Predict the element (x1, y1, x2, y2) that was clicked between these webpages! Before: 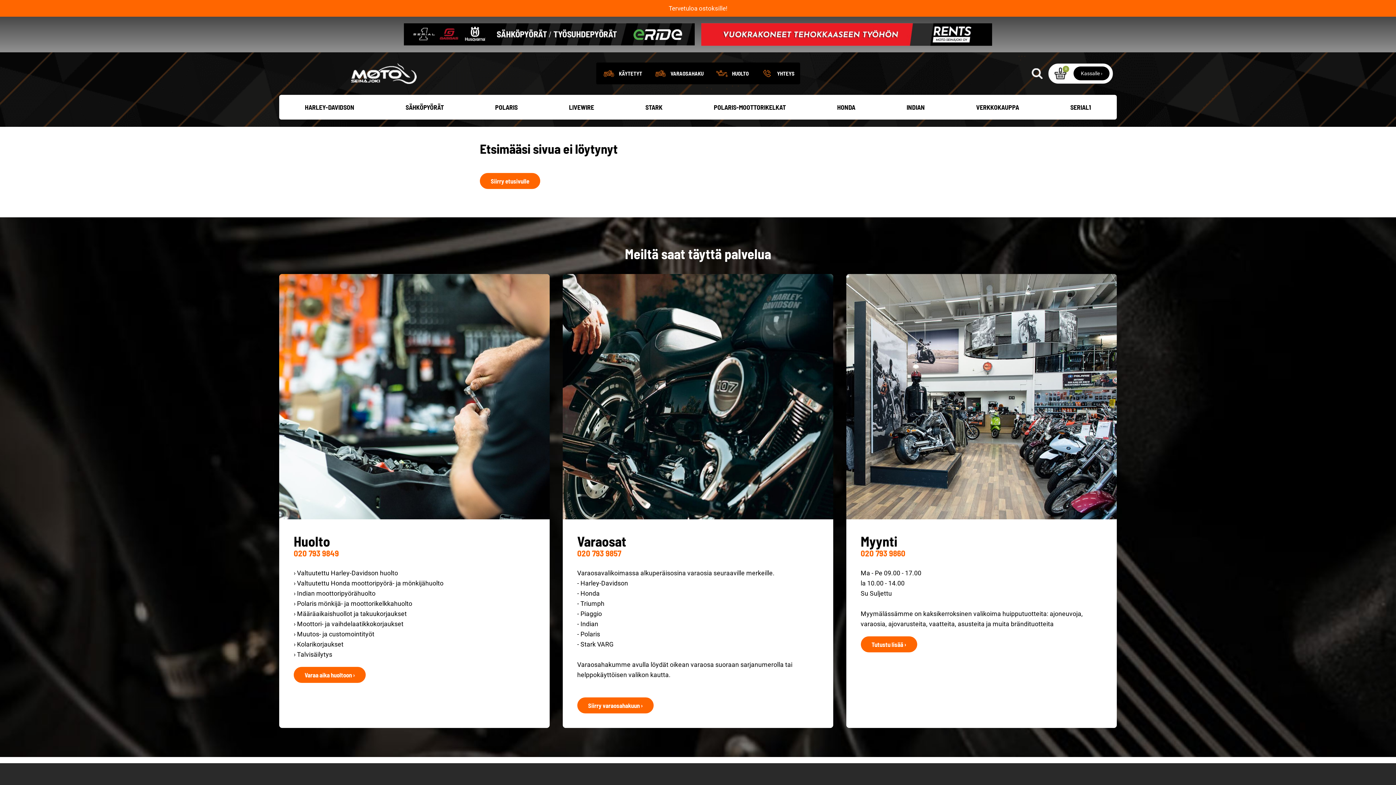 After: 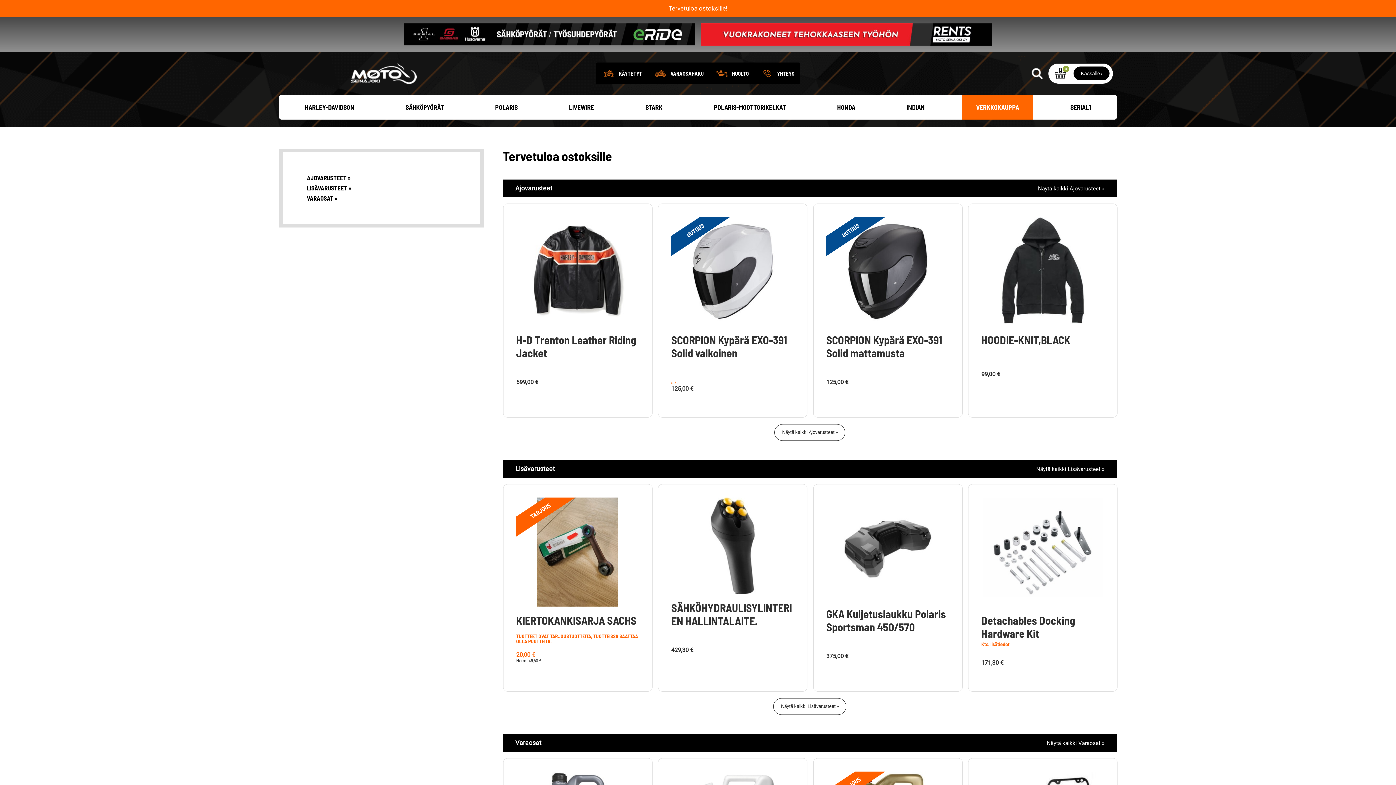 Action: label: VERKKOKAUPPA bbox: (962, 94, 1033, 119)